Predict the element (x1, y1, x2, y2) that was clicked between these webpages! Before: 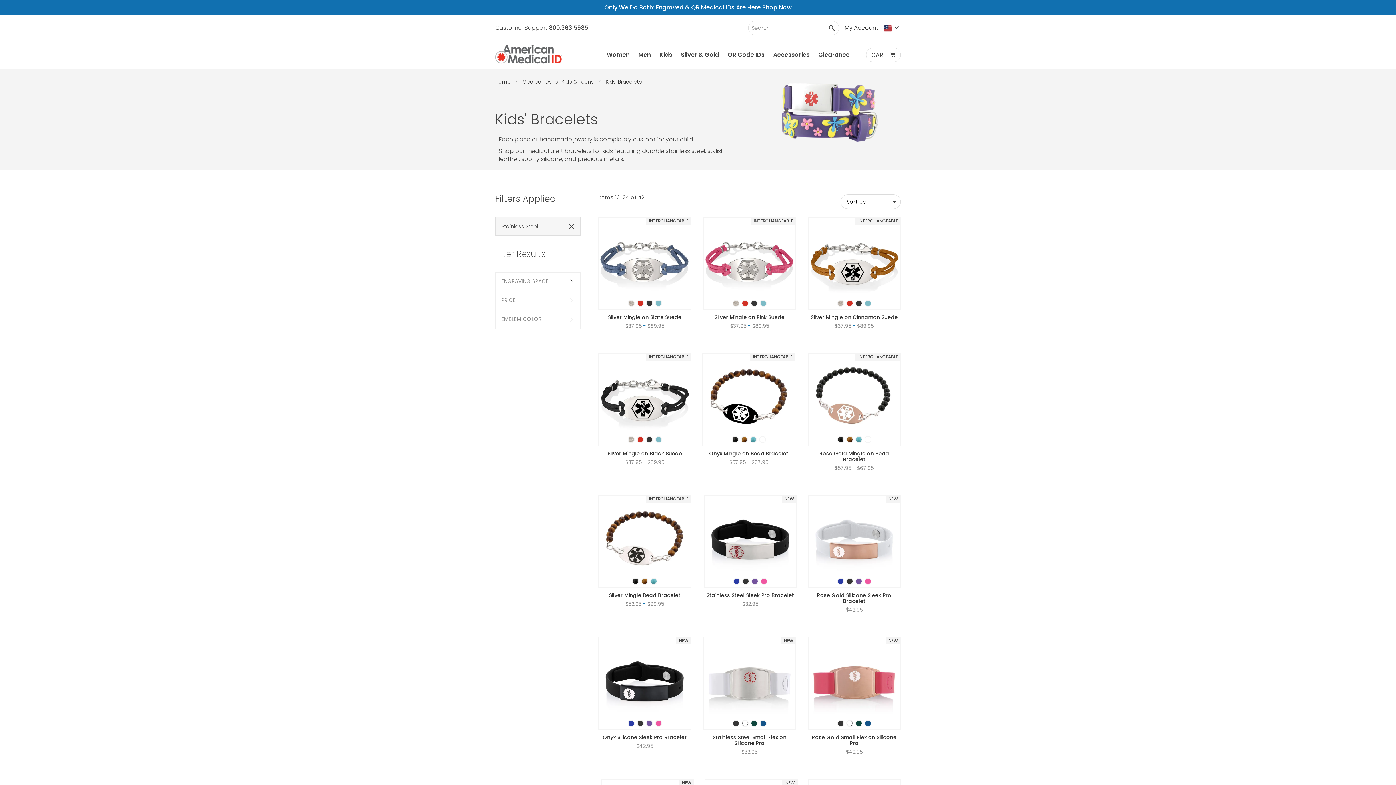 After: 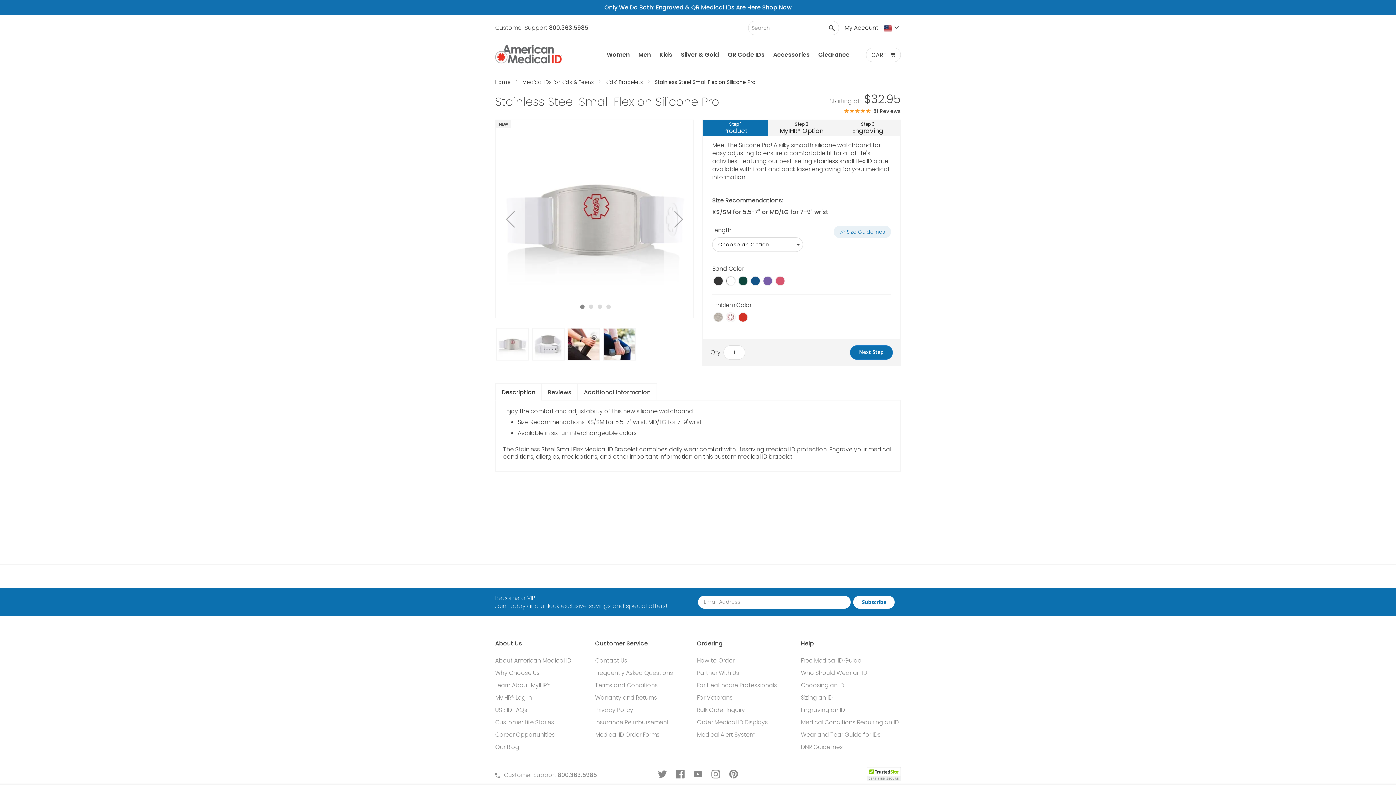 Action: label: $32.95 bbox: (703, 748, 796, 756)